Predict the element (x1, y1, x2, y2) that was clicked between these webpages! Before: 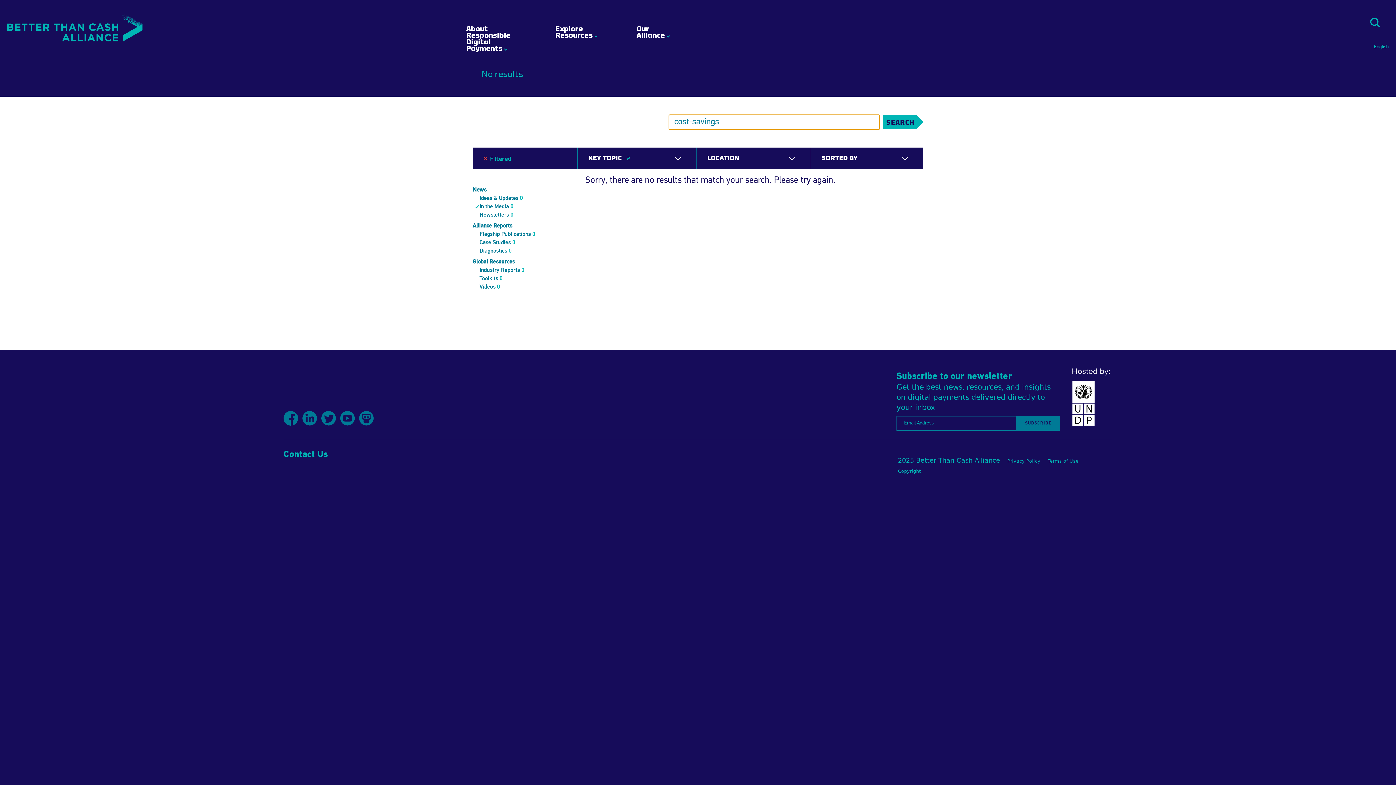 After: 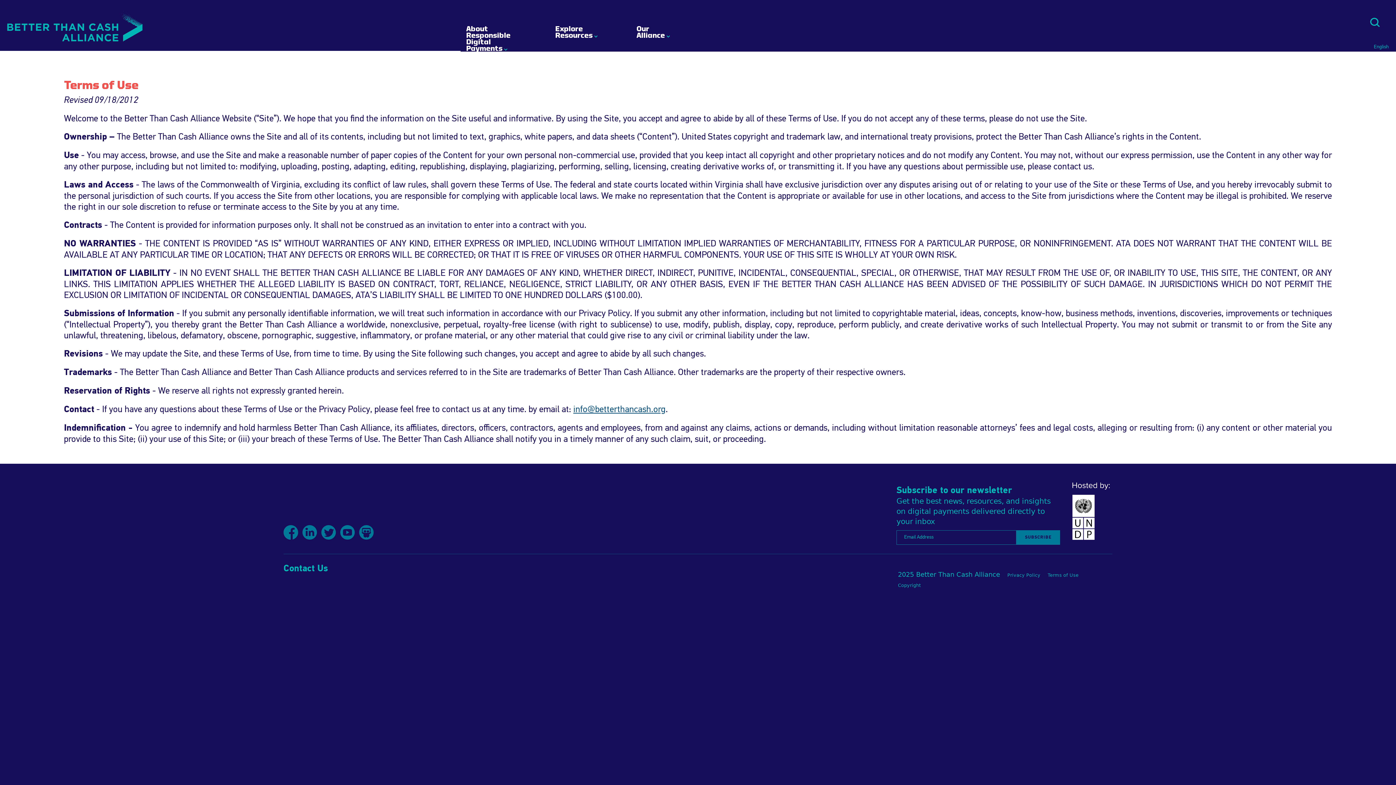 Action: bbox: (1048, 458, 1078, 463) label: Terms of Use